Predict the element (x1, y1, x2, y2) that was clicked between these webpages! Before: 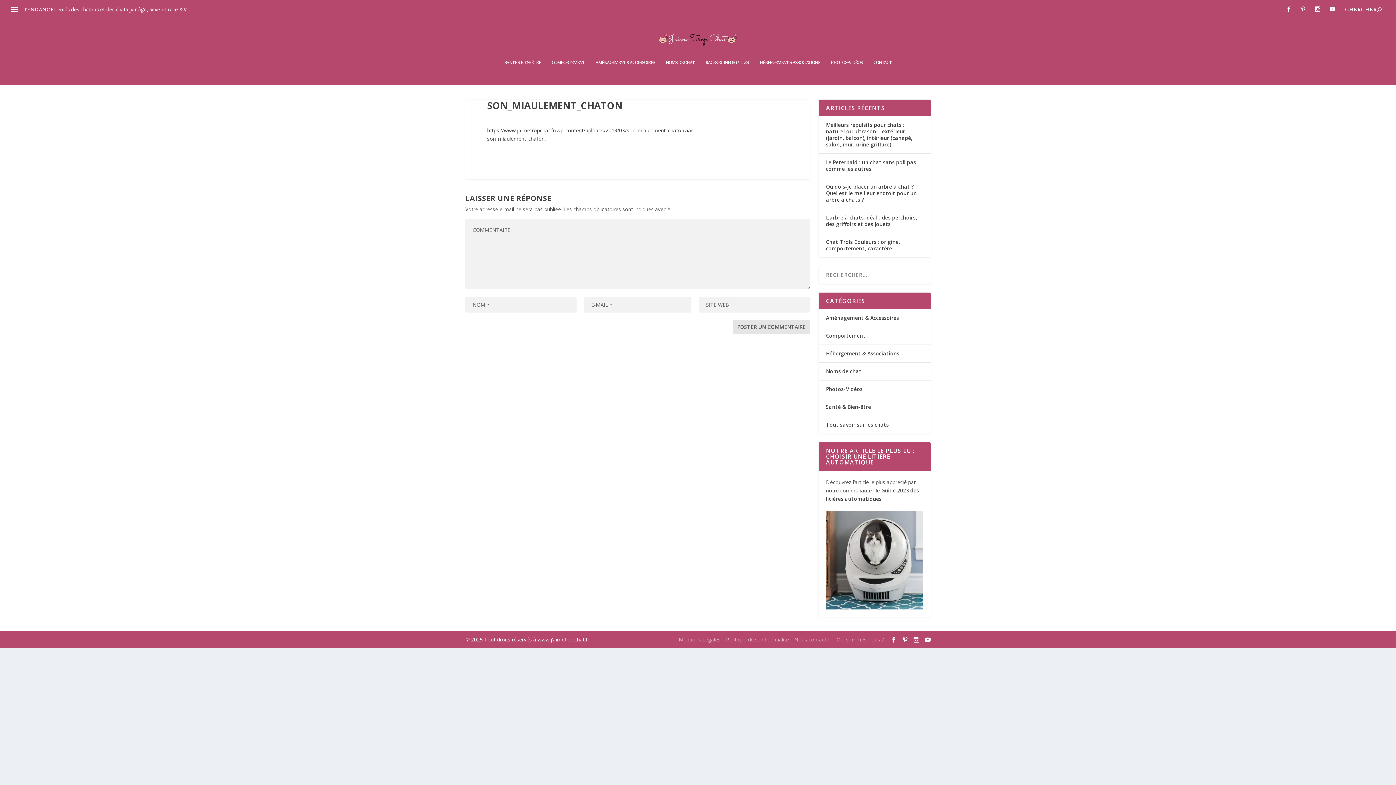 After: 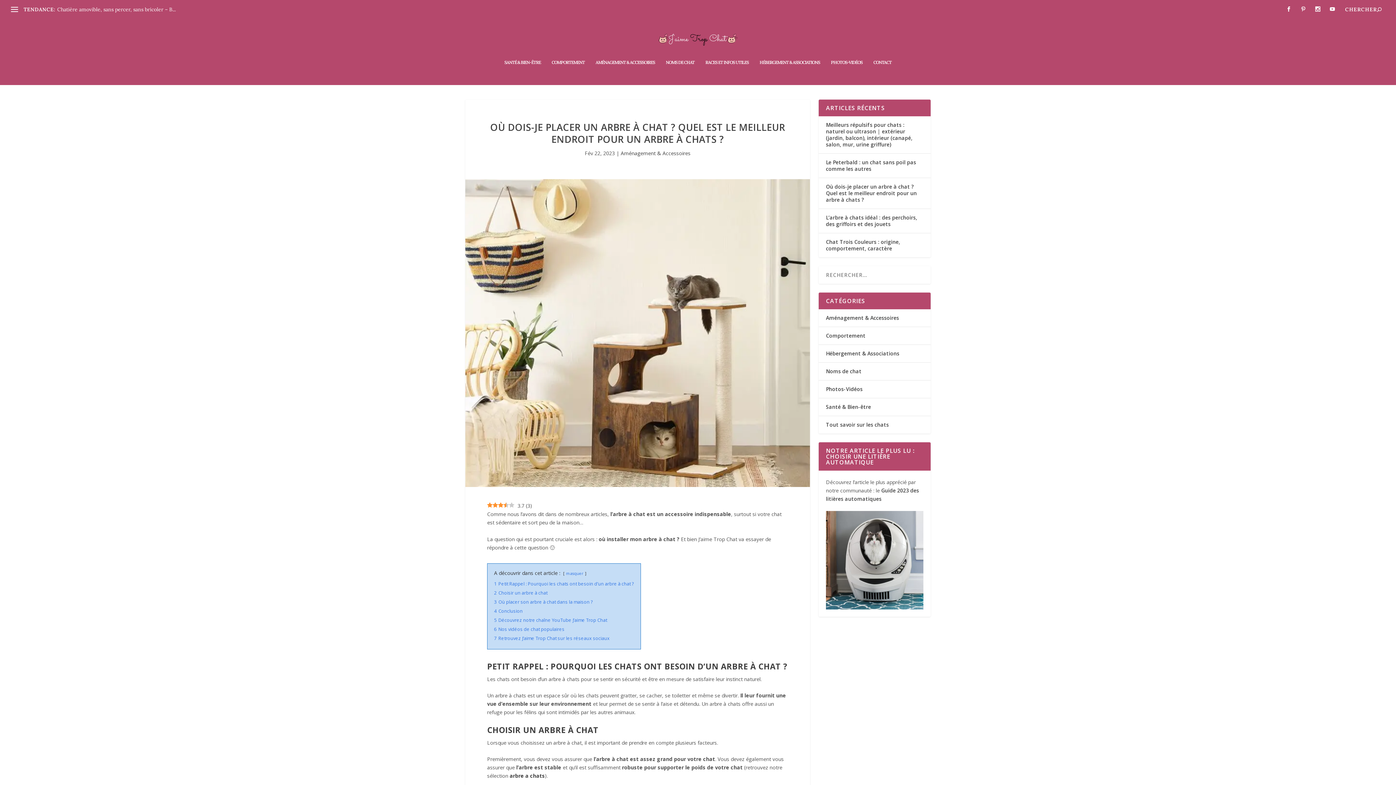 Action: bbox: (826, 183, 917, 203) label: Où dois-je placer un arbre à chat ? Quel est le meilleur endroit pour un arbre à chats ?